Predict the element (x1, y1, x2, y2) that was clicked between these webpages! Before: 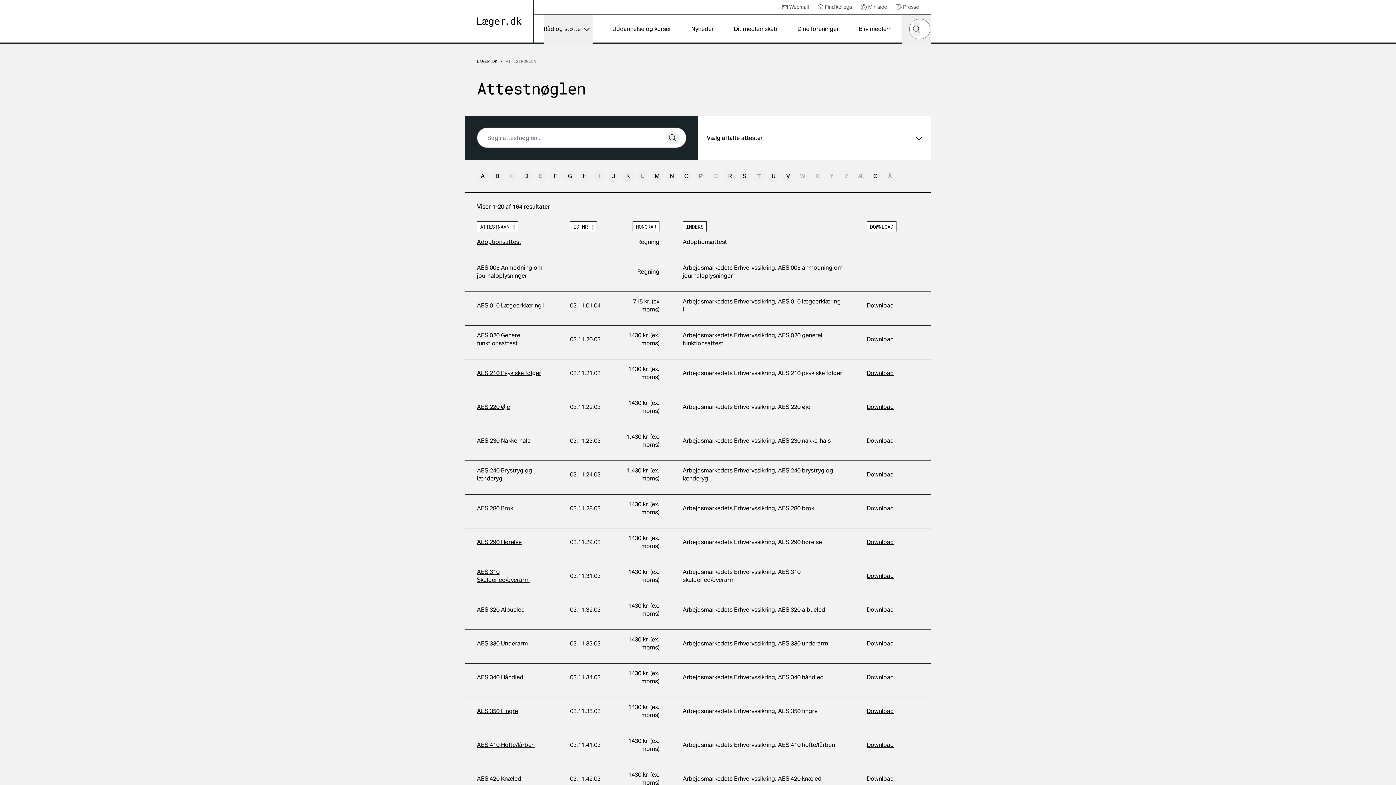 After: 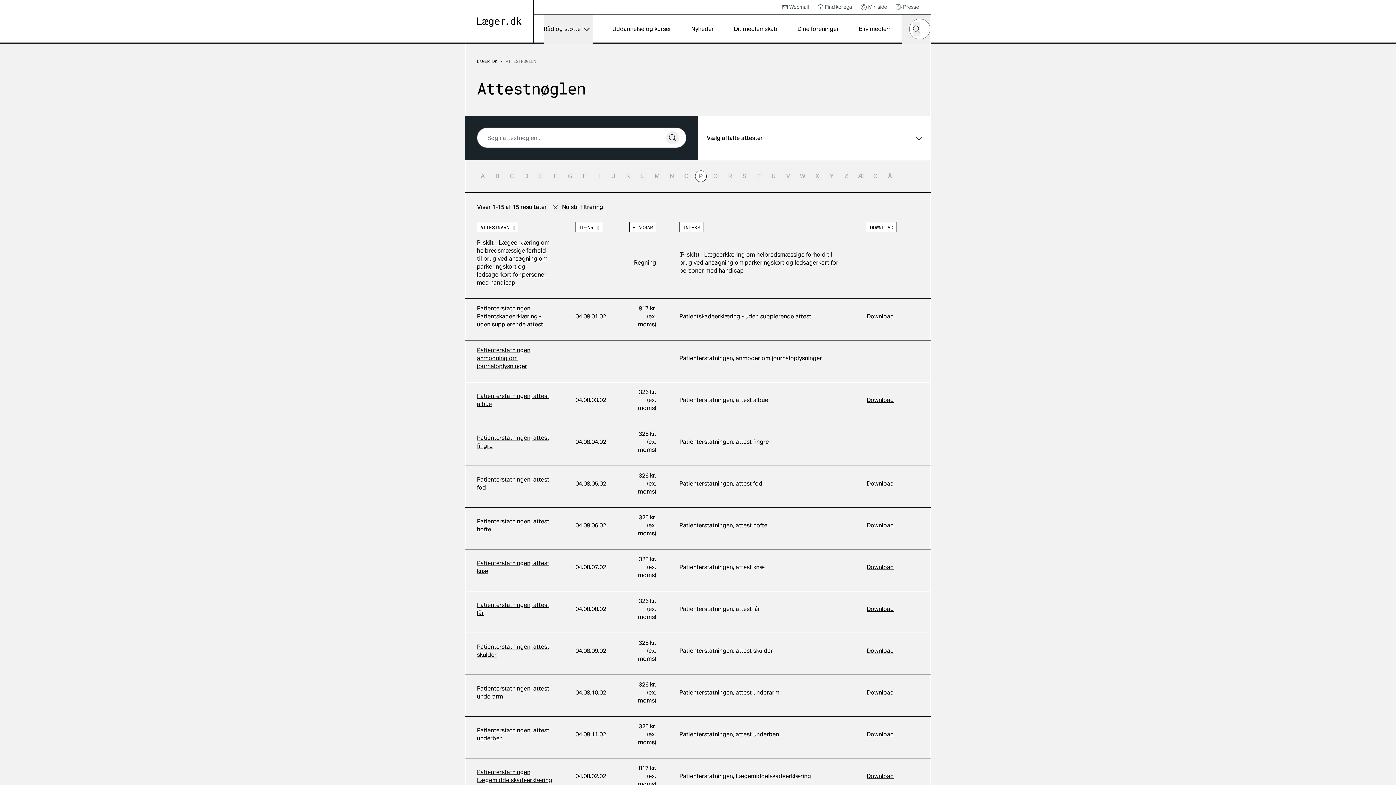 Action: label: P bbox: (695, 170, 706, 182)